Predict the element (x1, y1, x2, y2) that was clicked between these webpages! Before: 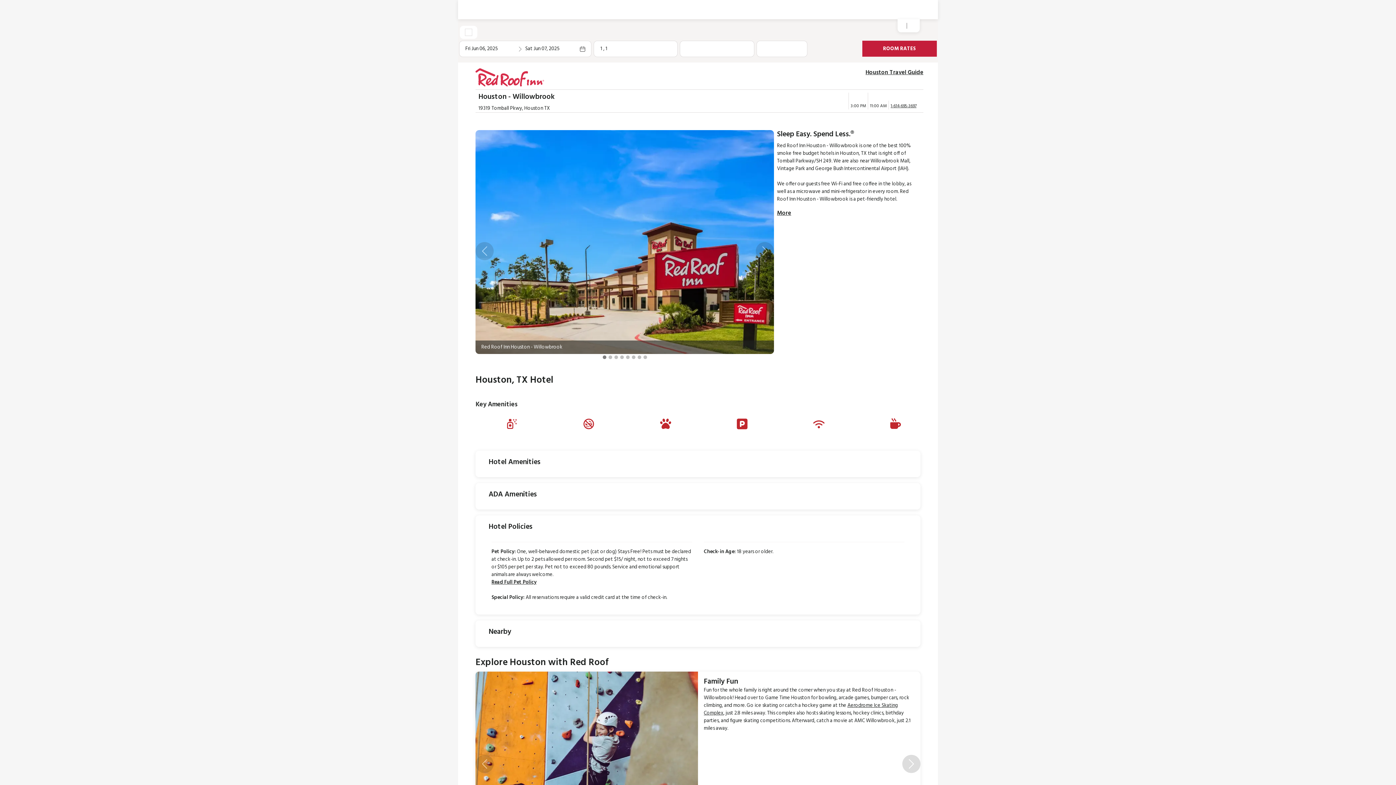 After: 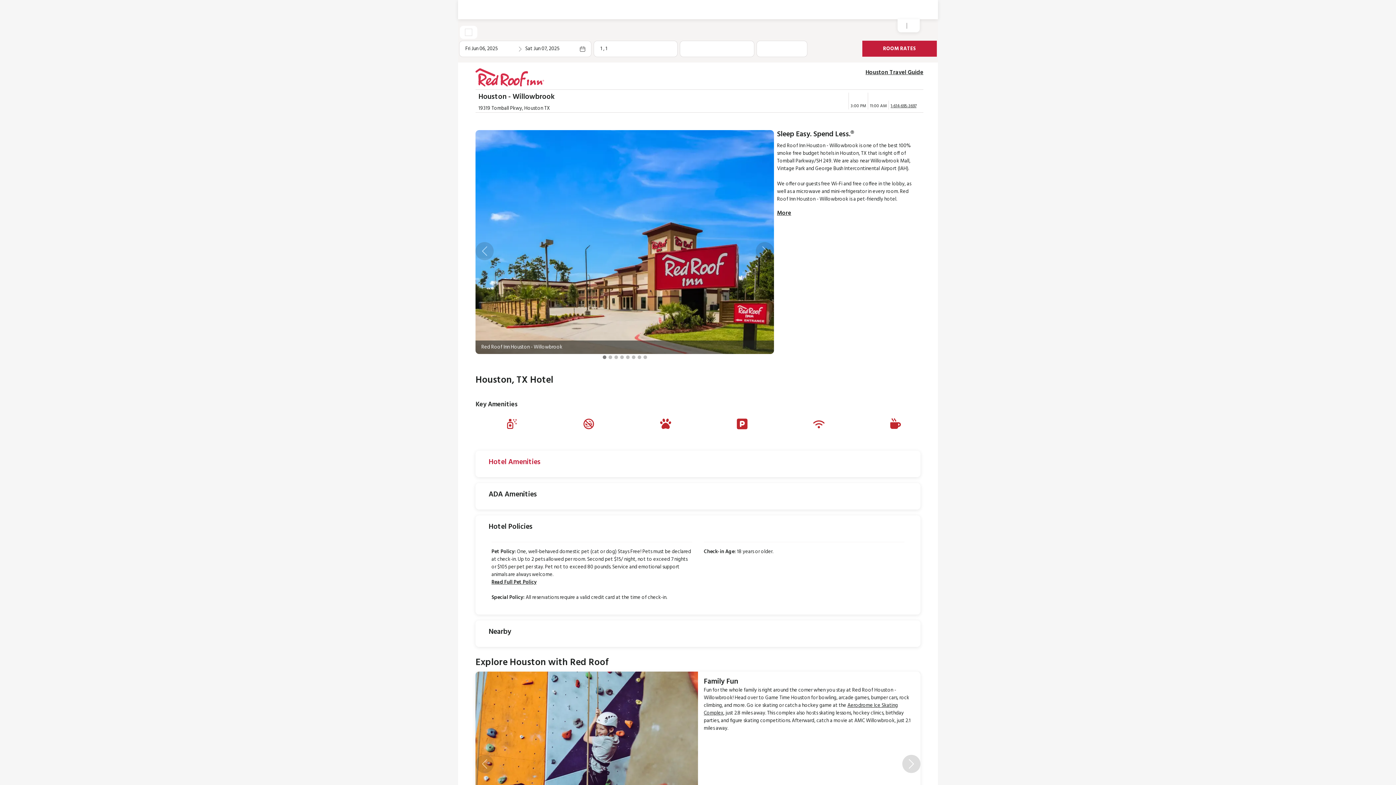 Action: label: Hotel Amenities bbox: (485, 458, 540, 467)